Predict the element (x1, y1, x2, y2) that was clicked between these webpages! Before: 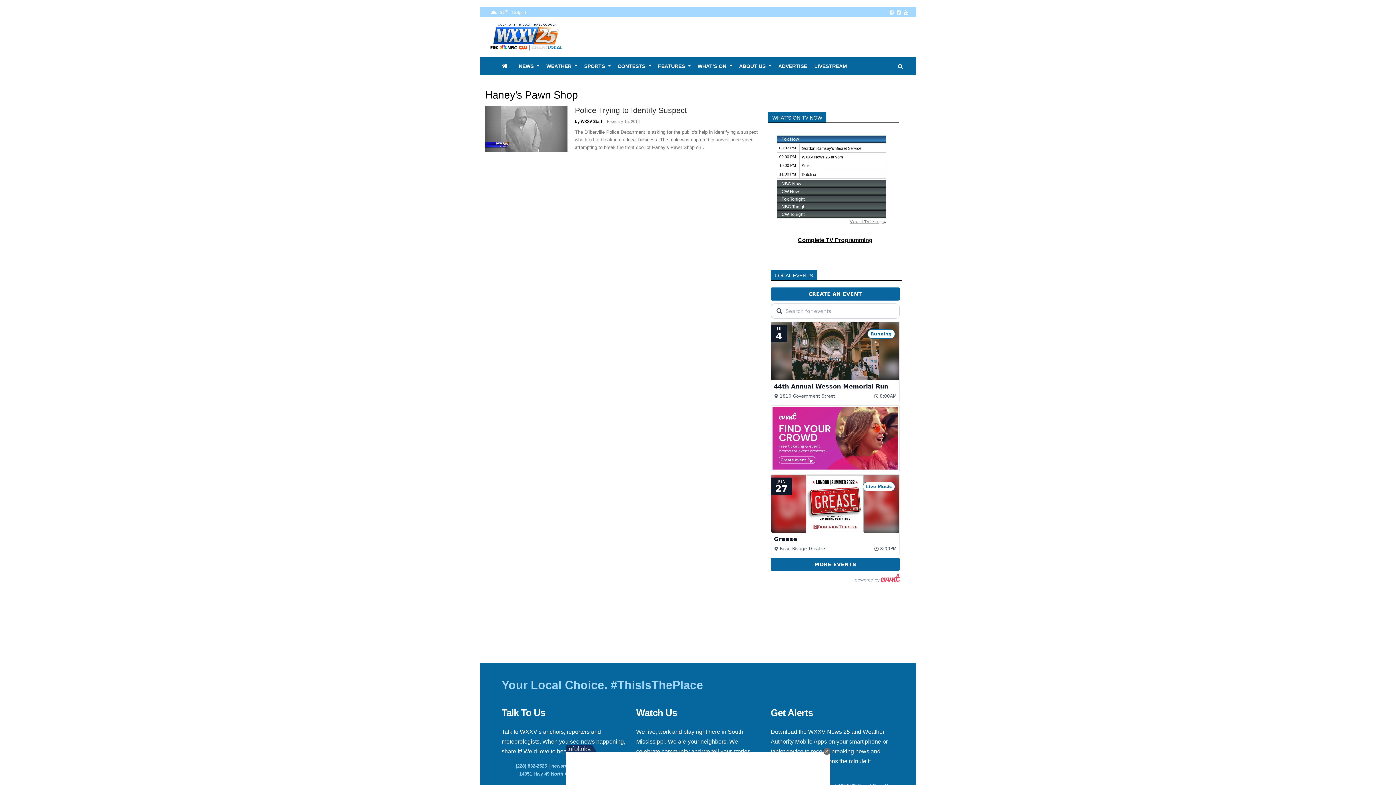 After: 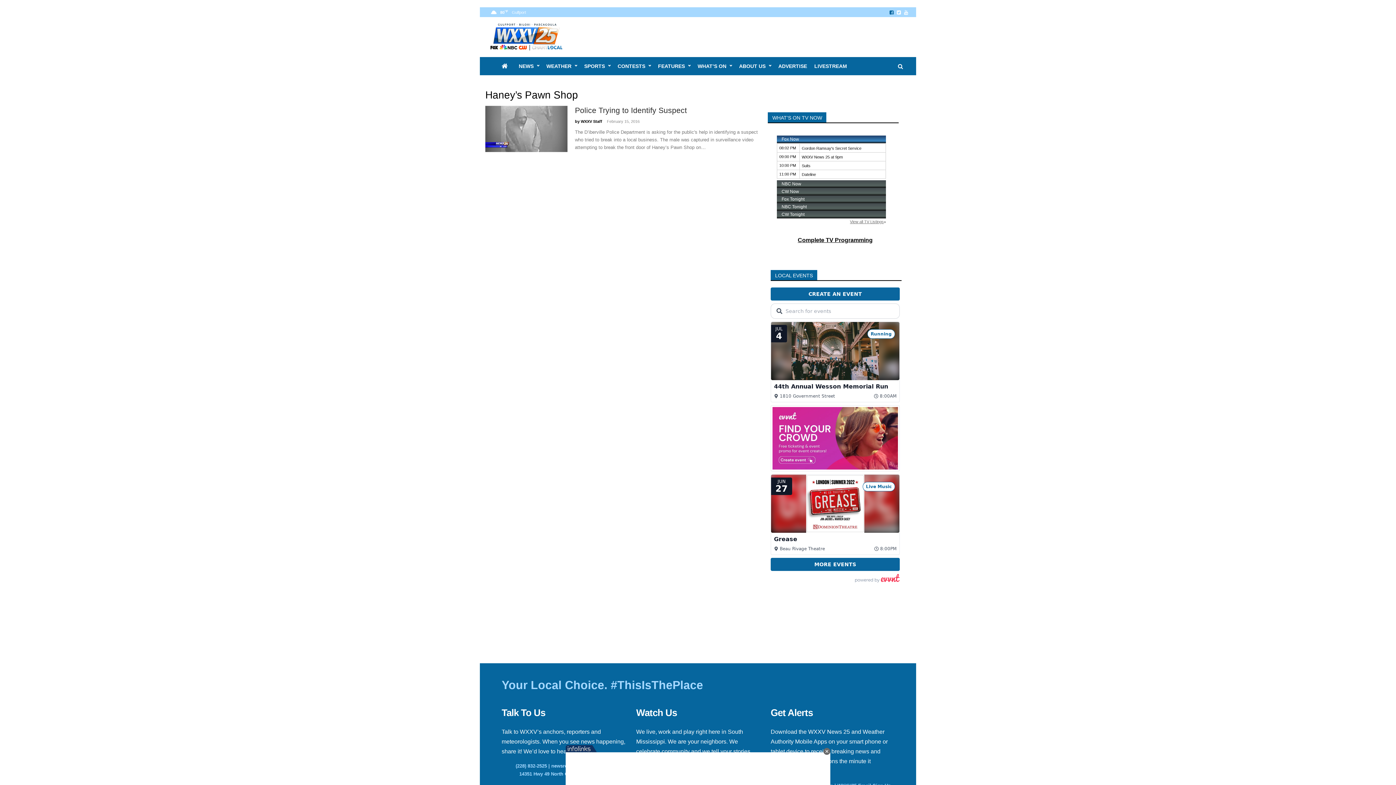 Action: bbox: (889, 8, 894, 15)